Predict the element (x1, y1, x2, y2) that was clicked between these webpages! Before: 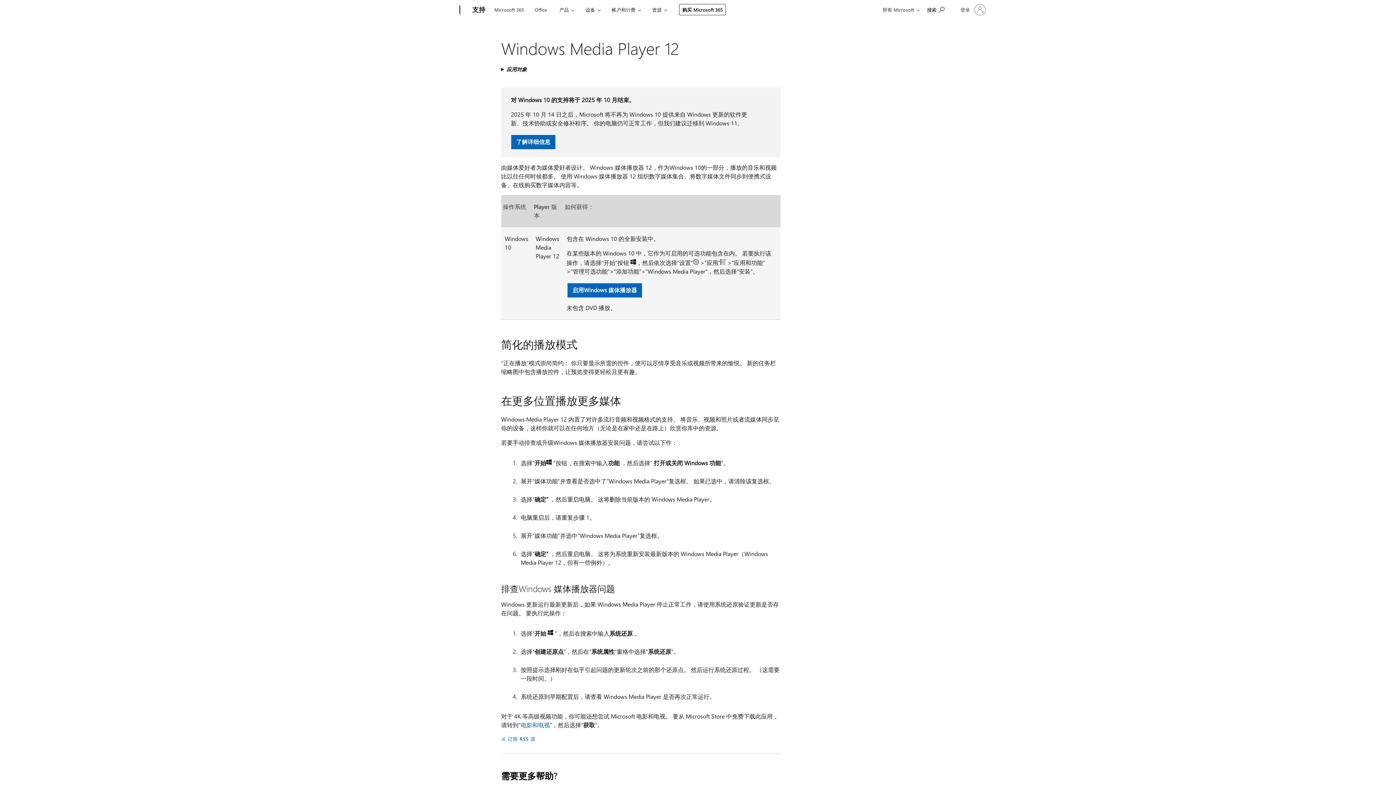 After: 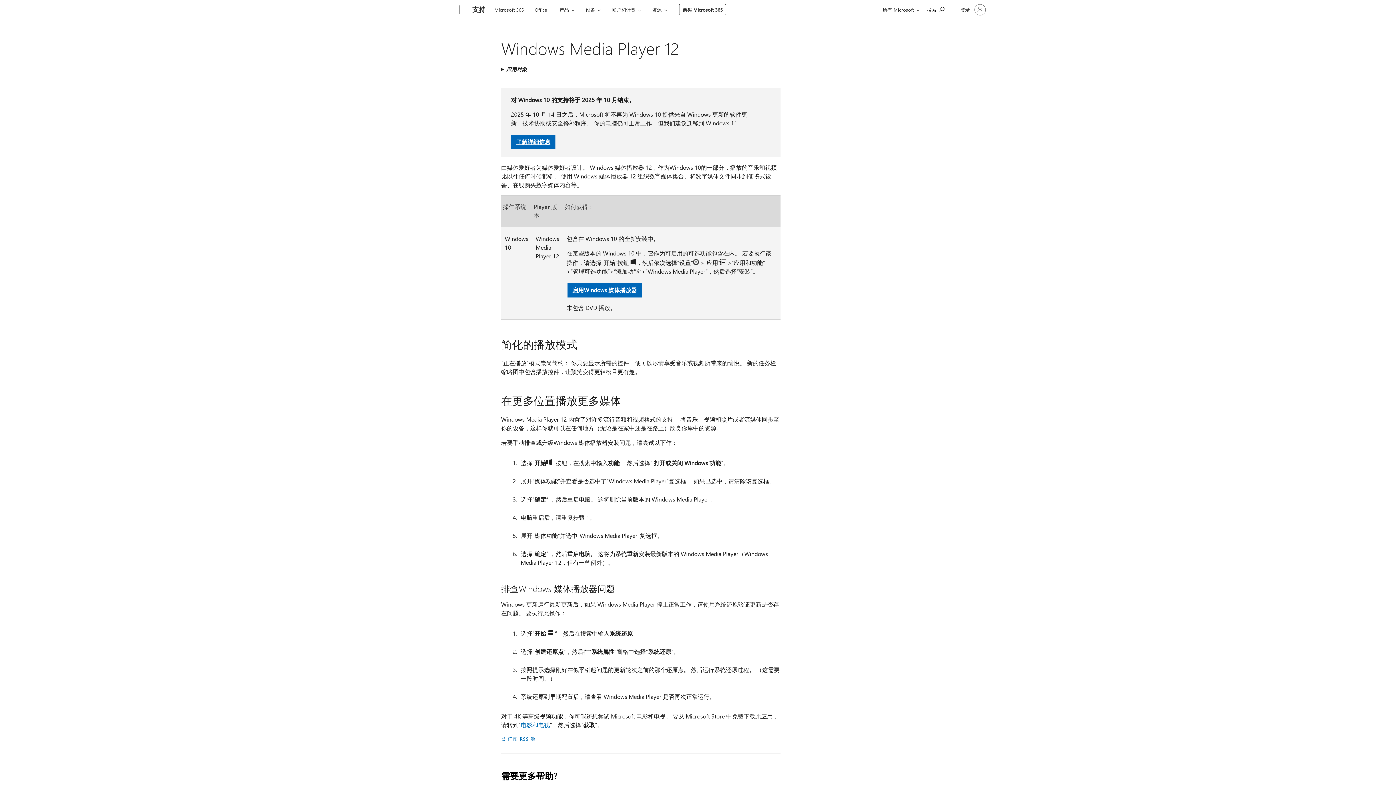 Action: label: 了解详细信息 bbox: (511, 134, 555, 149)